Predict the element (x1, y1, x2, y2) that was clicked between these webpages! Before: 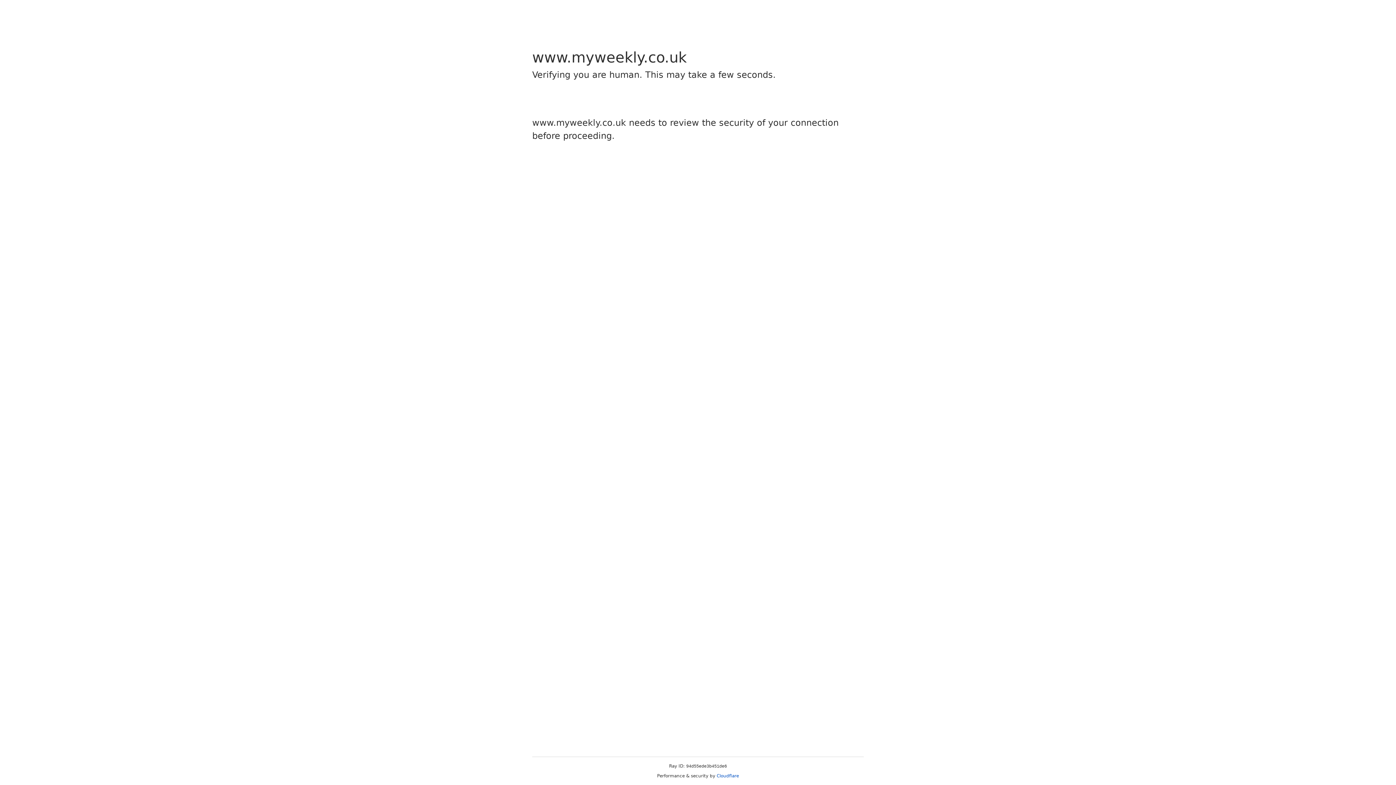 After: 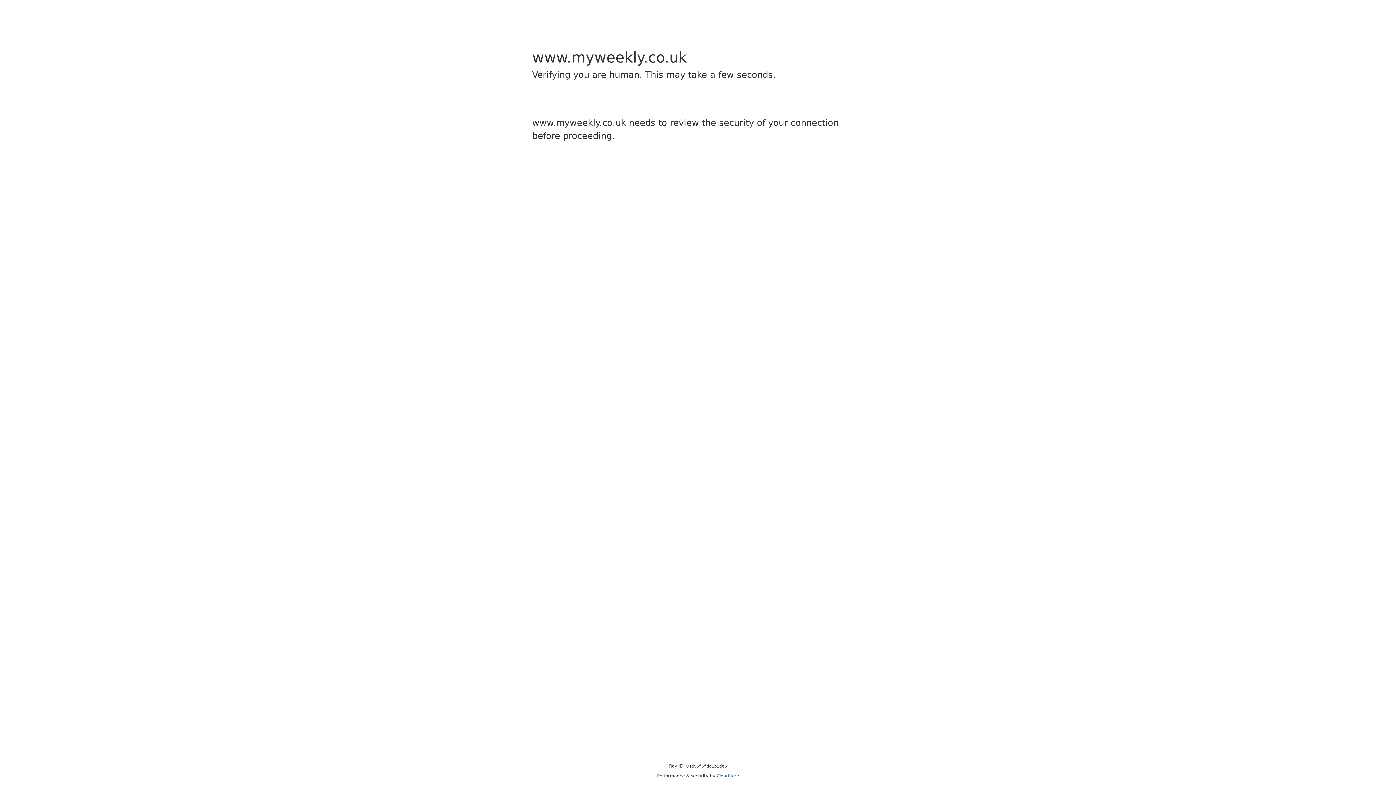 Action: label: Cloudflare bbox: (716, 773, 739, 778)